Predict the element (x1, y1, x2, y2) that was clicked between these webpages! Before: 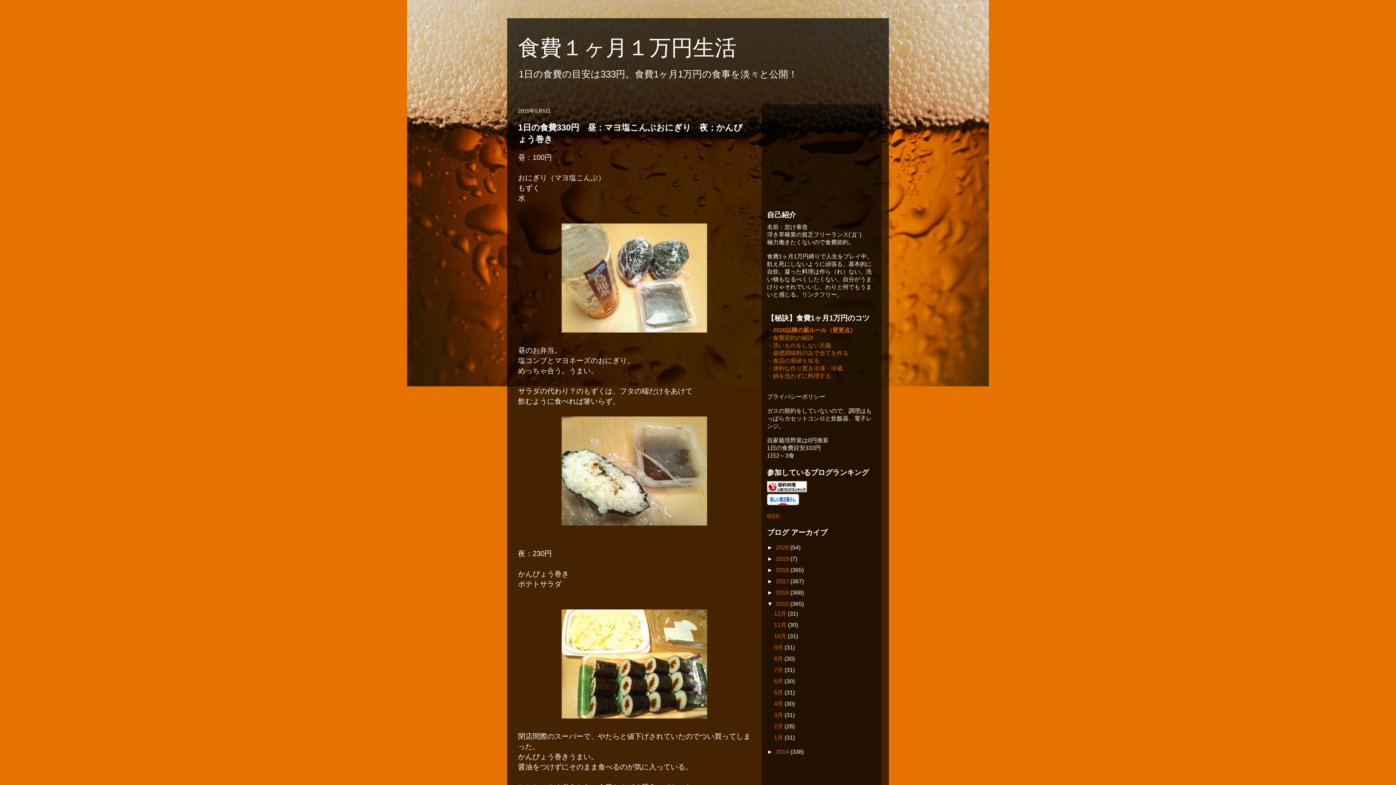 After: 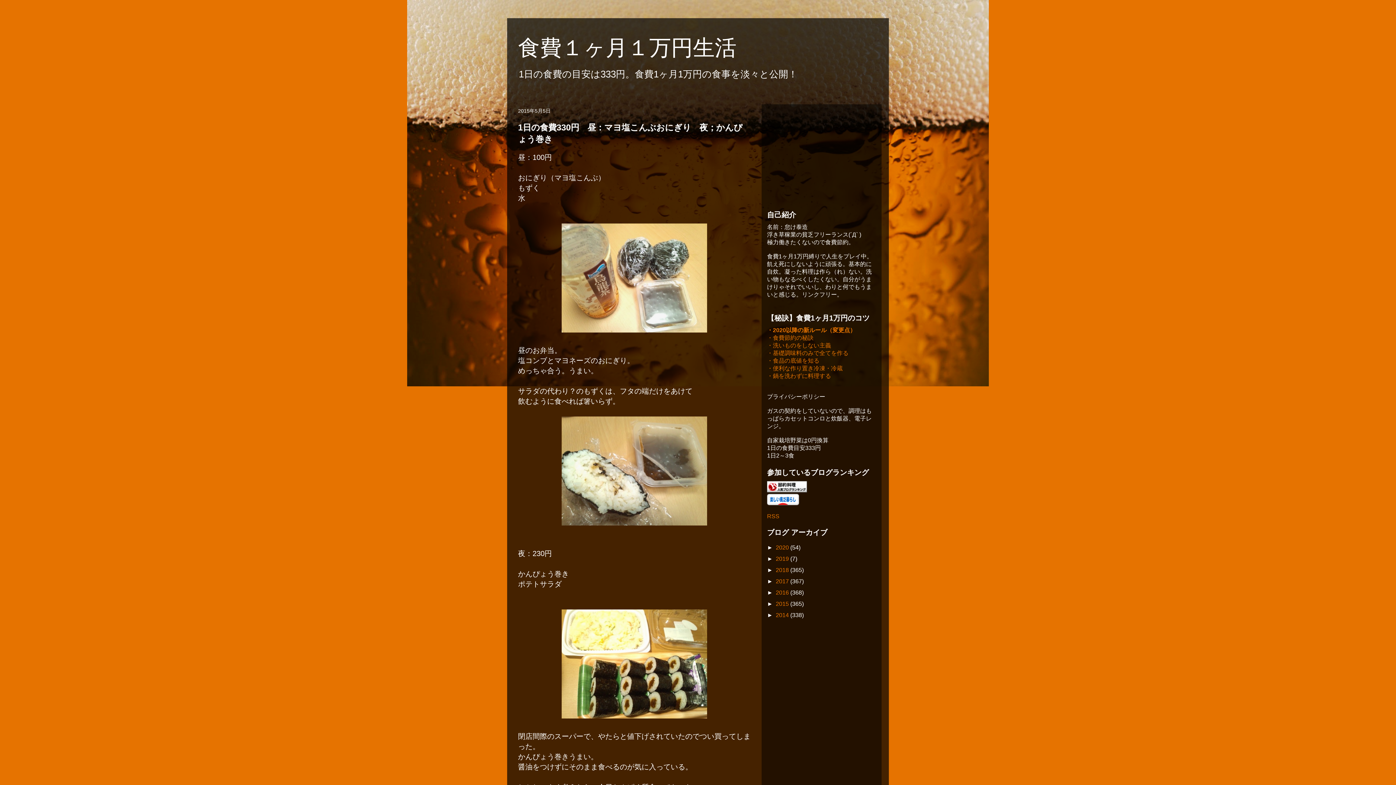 Action: label: ▼   bbox: (767, 601, 776, 607)